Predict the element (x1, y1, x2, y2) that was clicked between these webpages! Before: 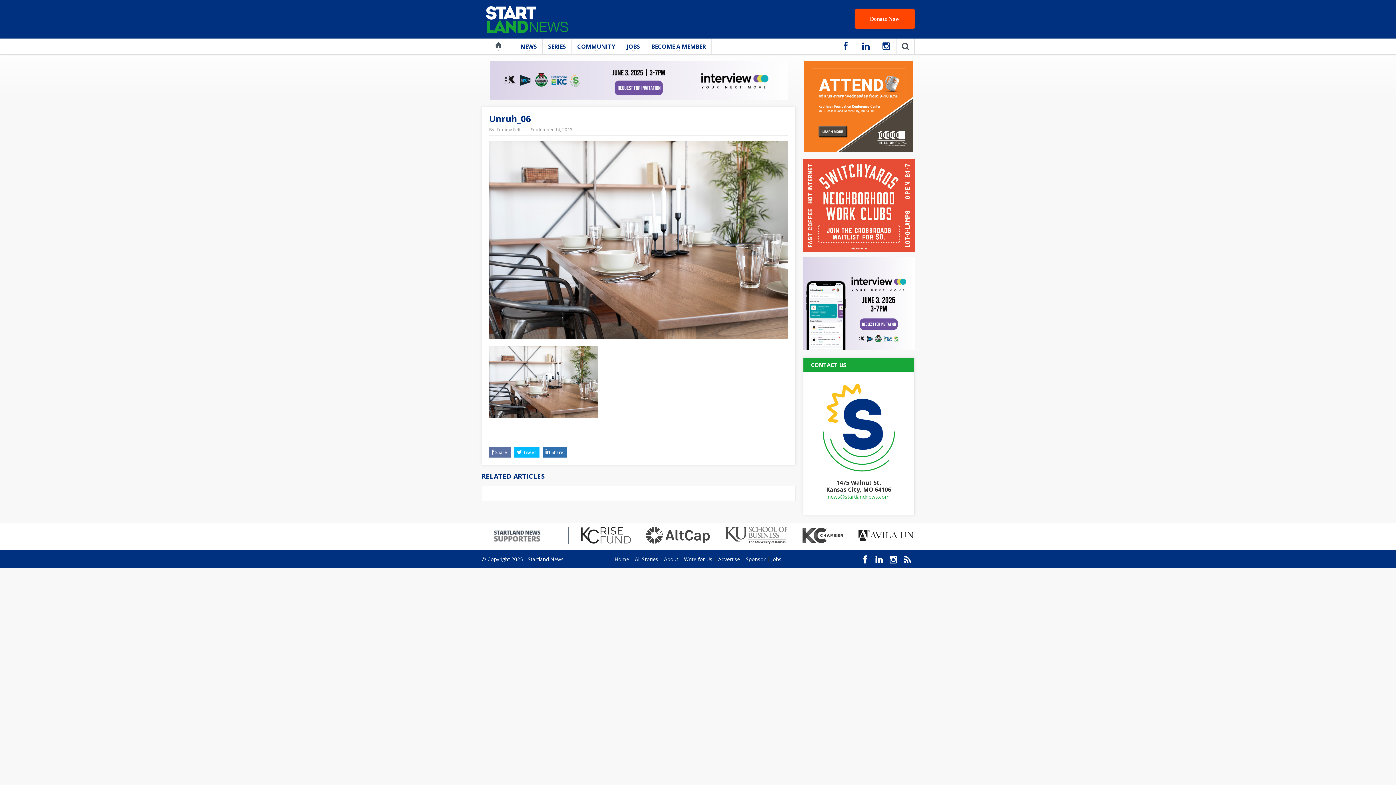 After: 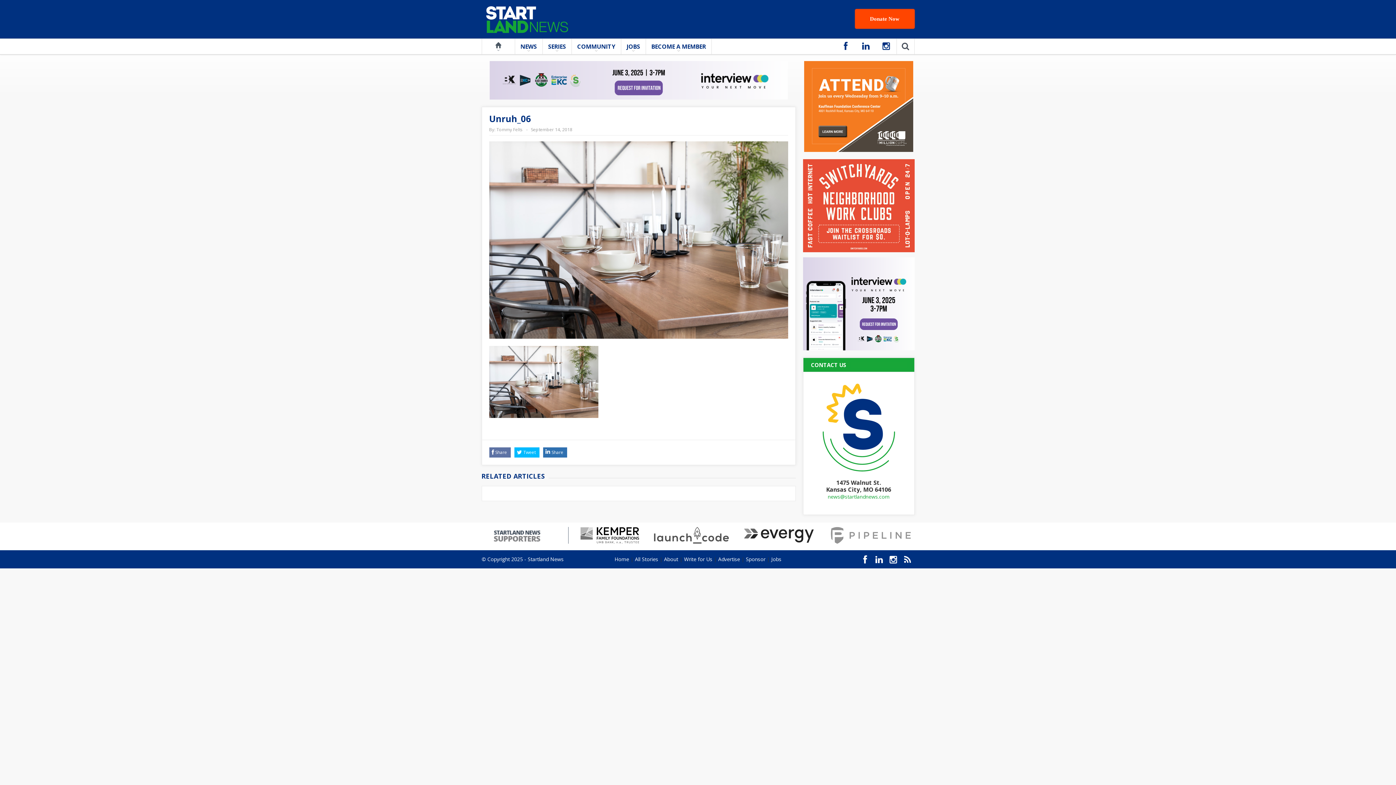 Action: bbox: (828, 493, 889, 500) label: news@startlandnews.com